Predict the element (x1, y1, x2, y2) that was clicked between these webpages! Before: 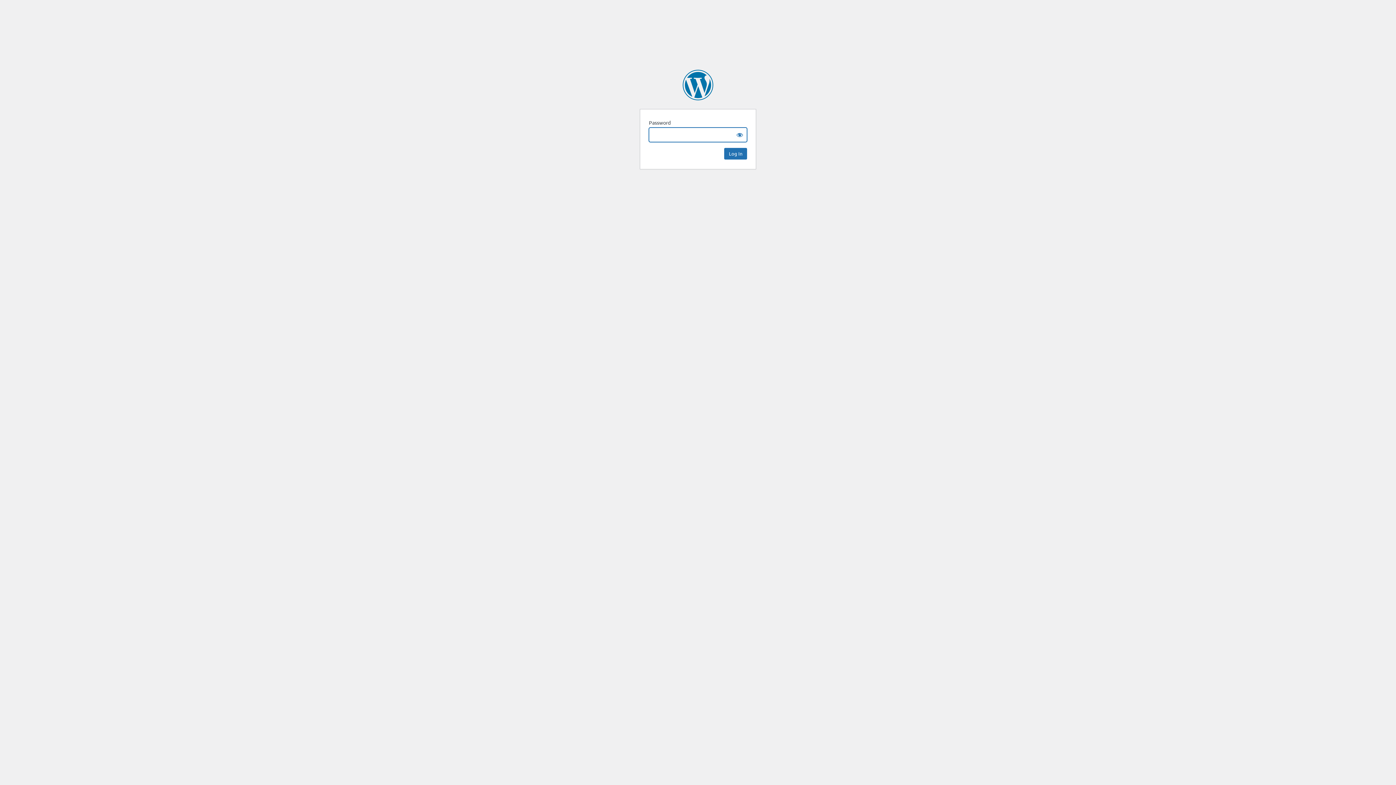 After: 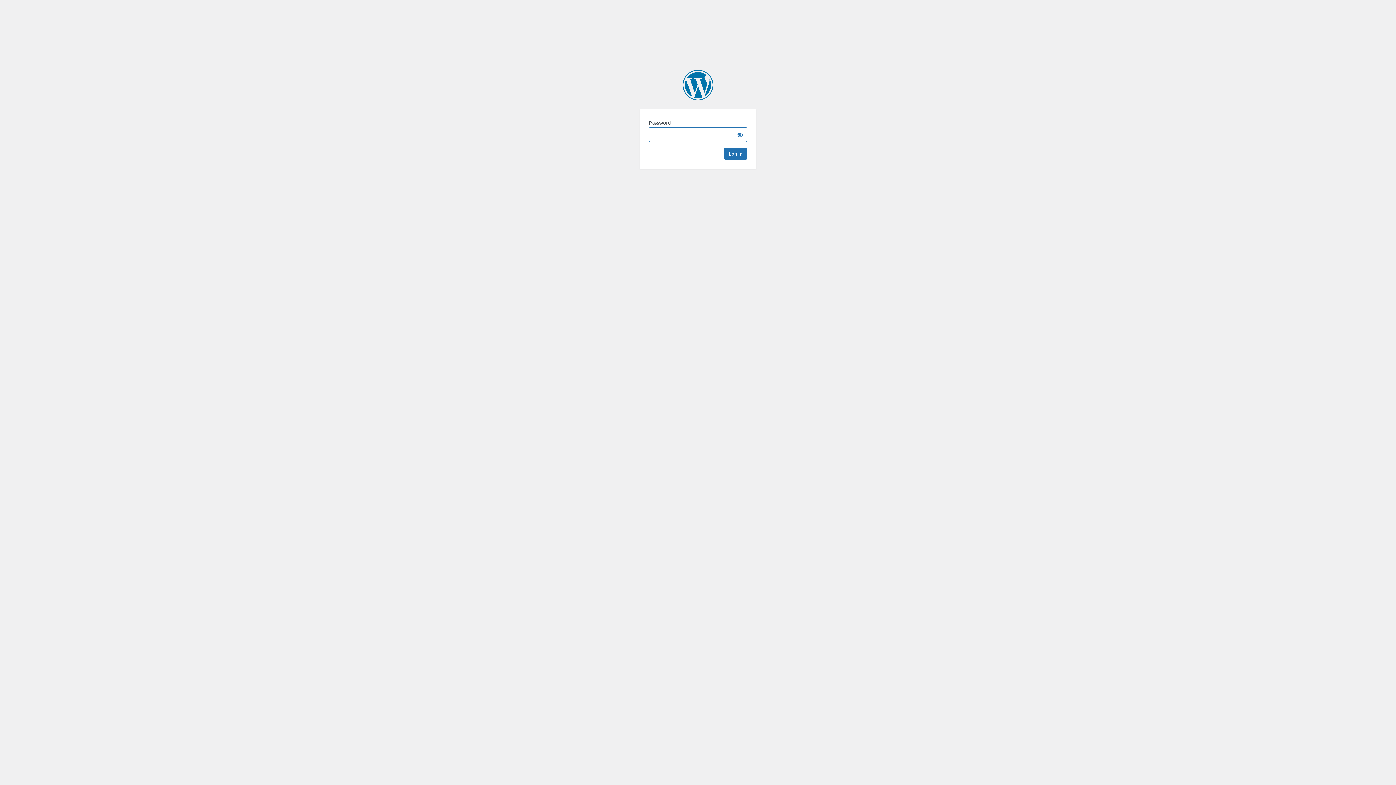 Action: label: TapiX Blog bbox: (682, 69, 713, 100)